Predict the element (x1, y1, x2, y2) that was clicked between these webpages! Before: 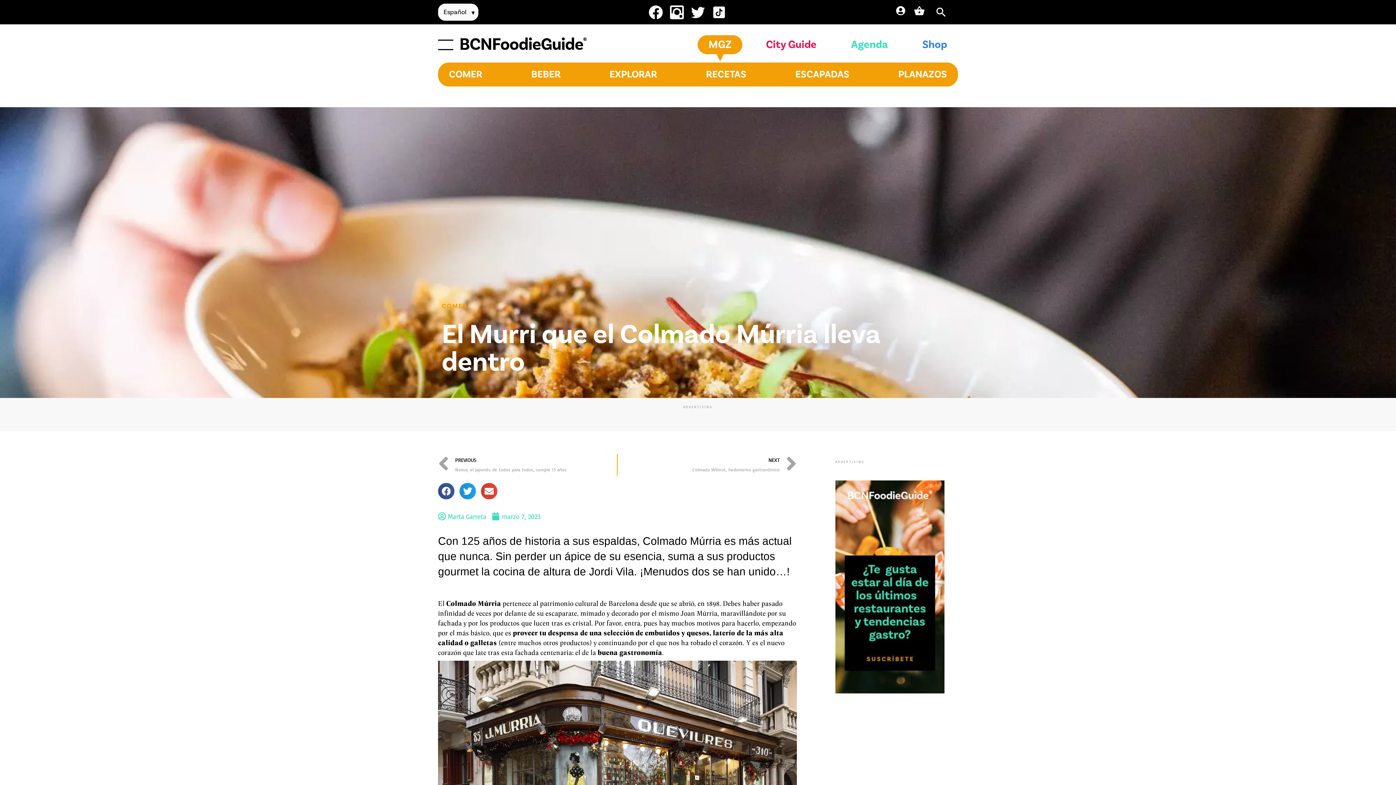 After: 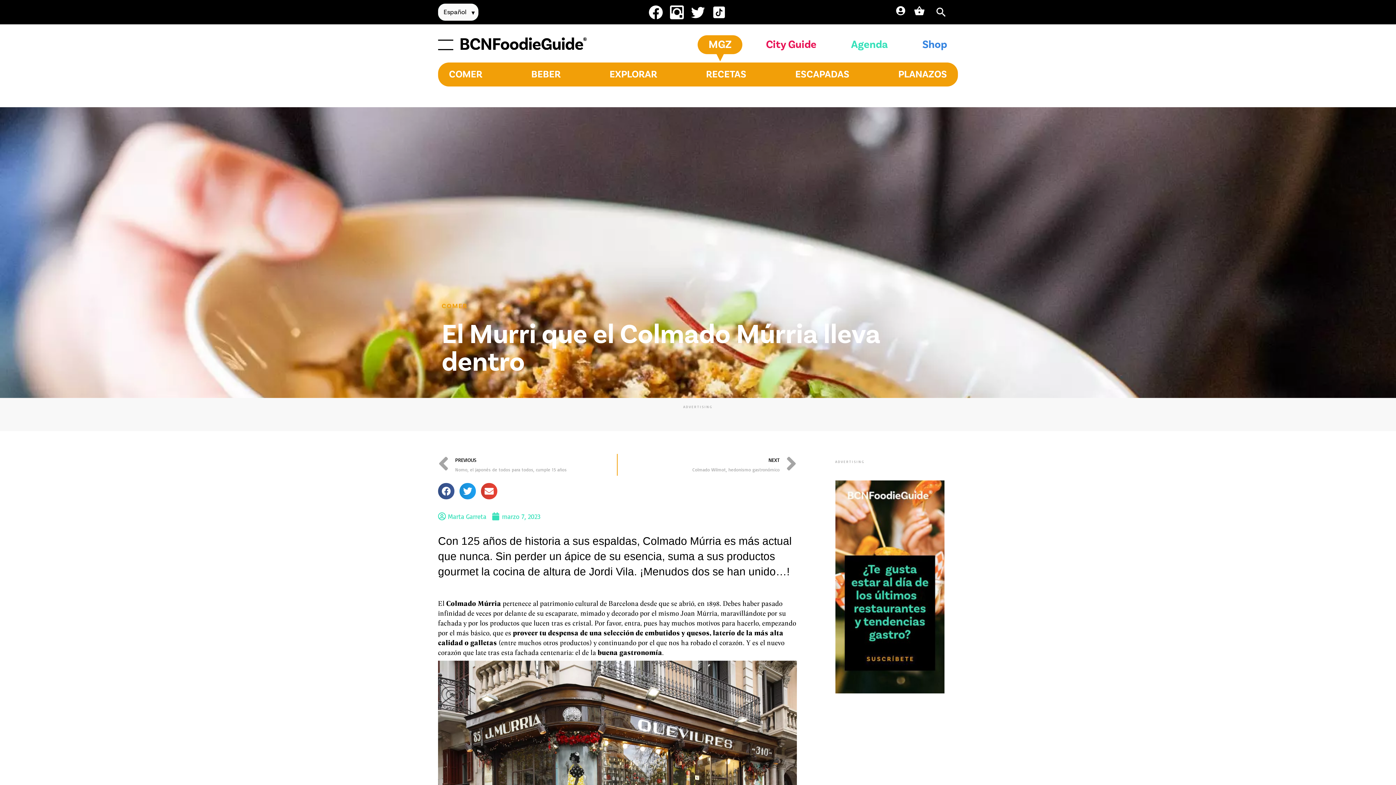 Action: bbox: (670, 5, 683, 19)